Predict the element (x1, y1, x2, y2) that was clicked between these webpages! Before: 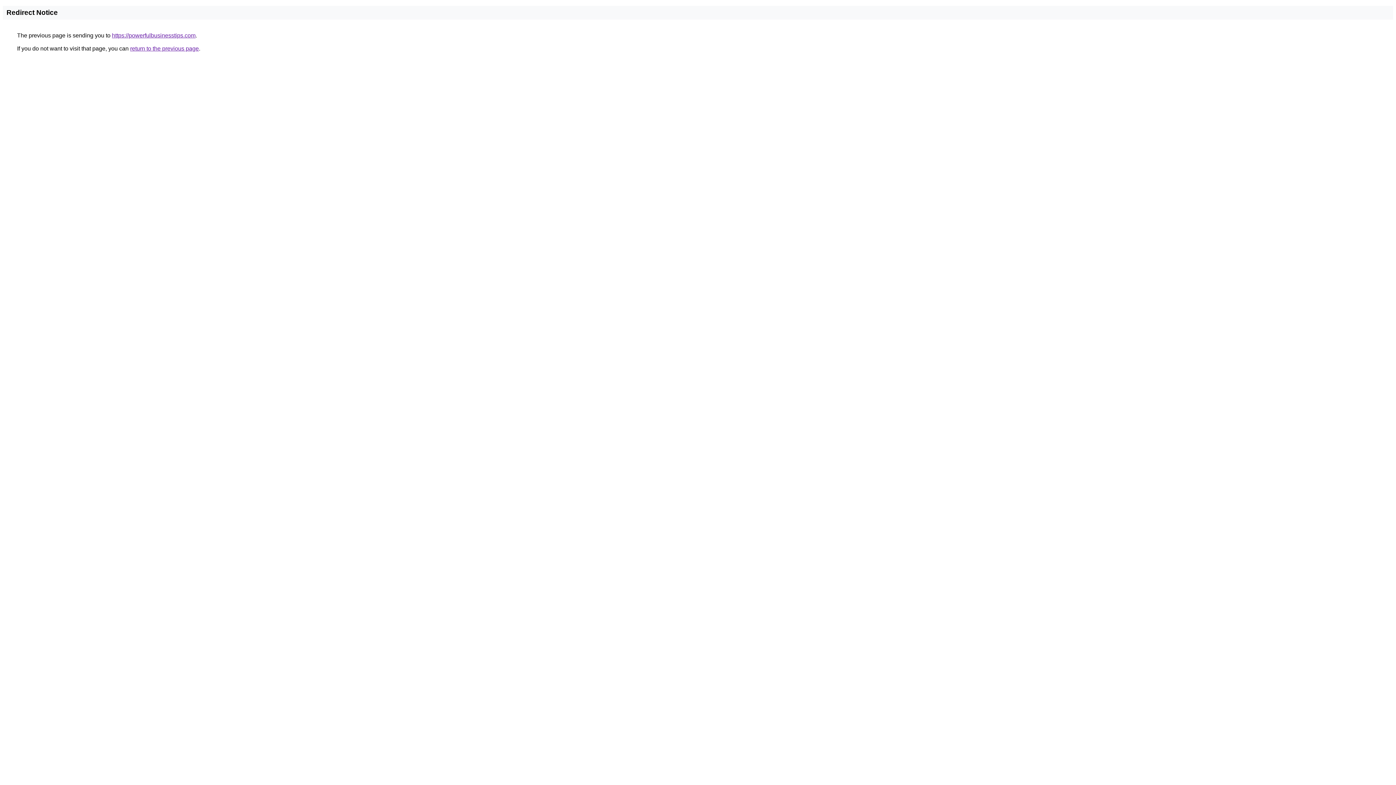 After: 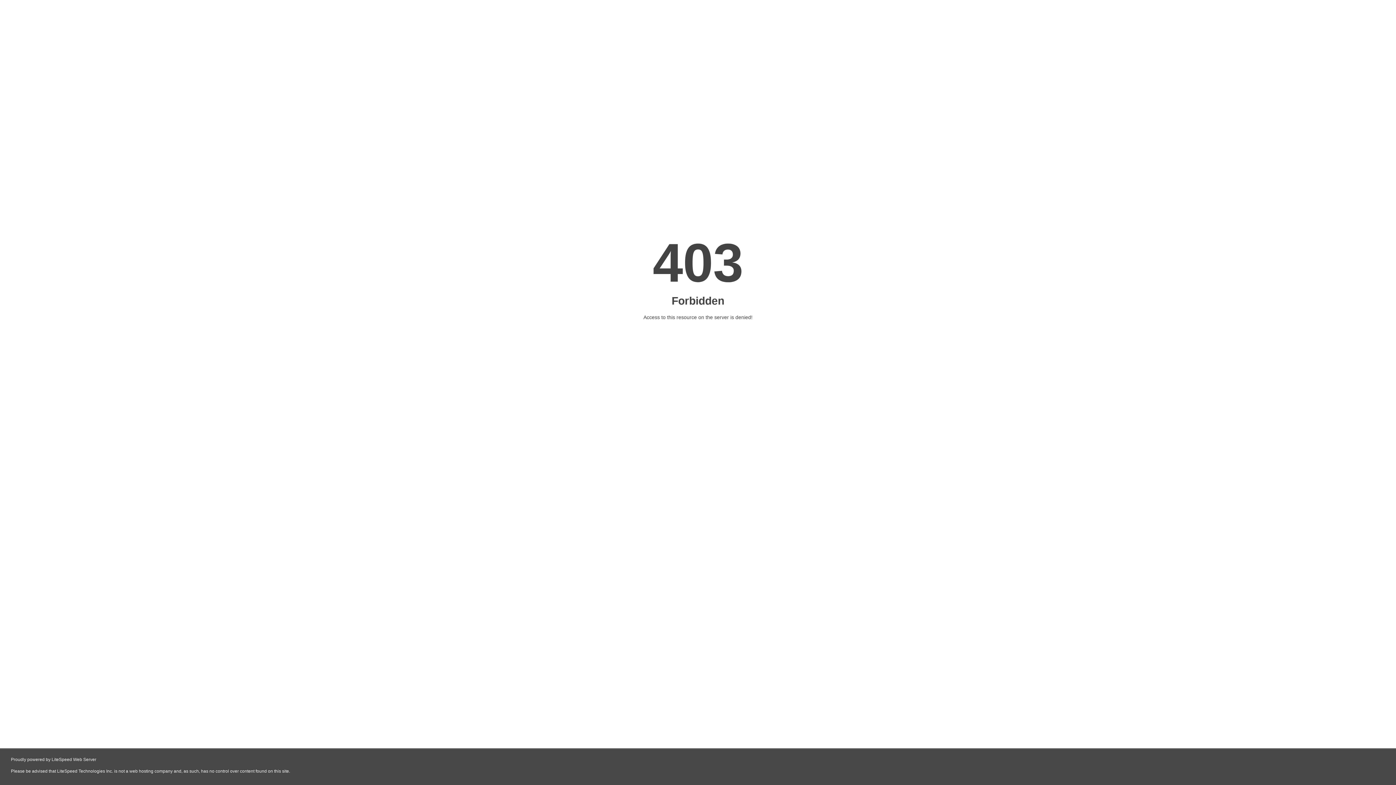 Action: label: https://powerfulbusinesstips.com bbox: (112, 32, 195, 38)